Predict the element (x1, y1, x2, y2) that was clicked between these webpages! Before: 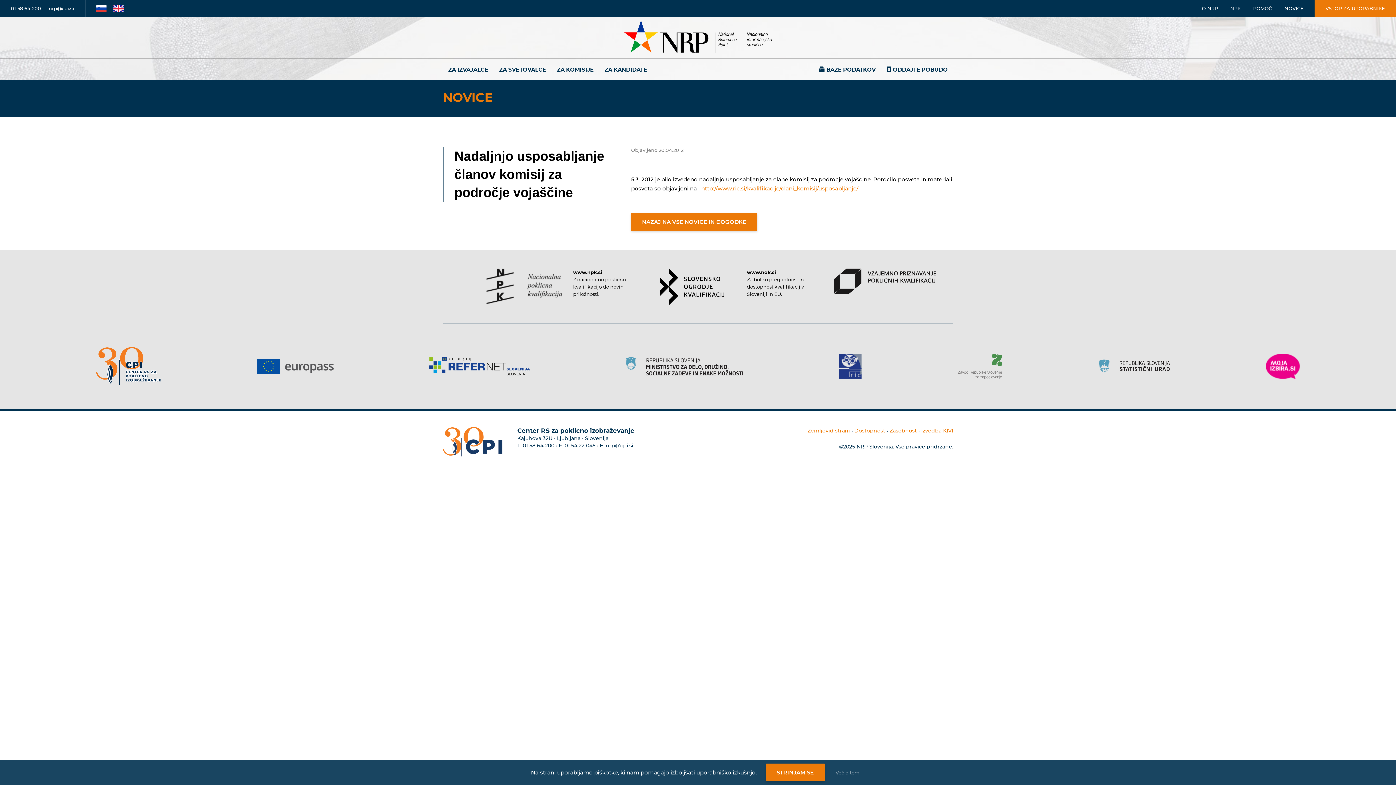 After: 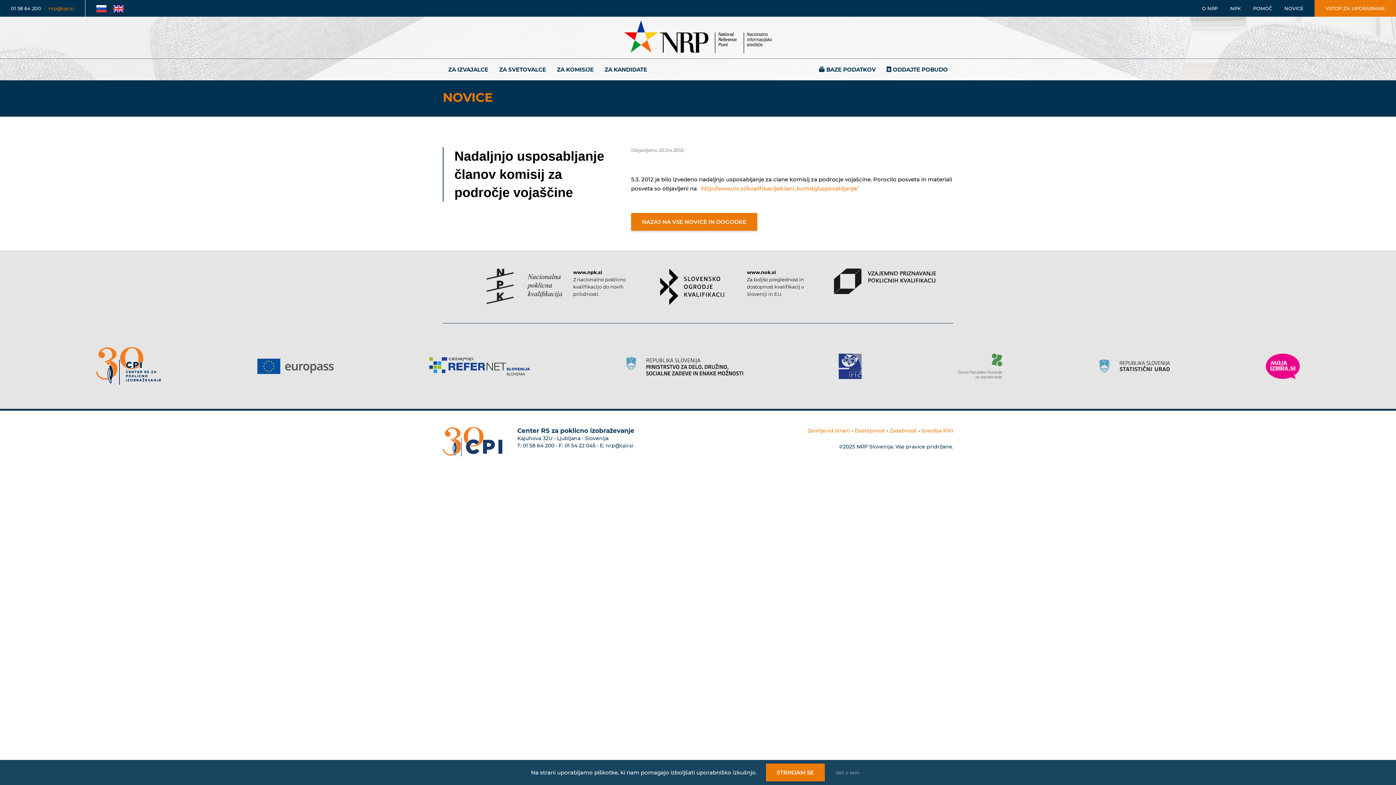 Action: label: E-poštni naslov bbox: (48, 5, 74, 11)